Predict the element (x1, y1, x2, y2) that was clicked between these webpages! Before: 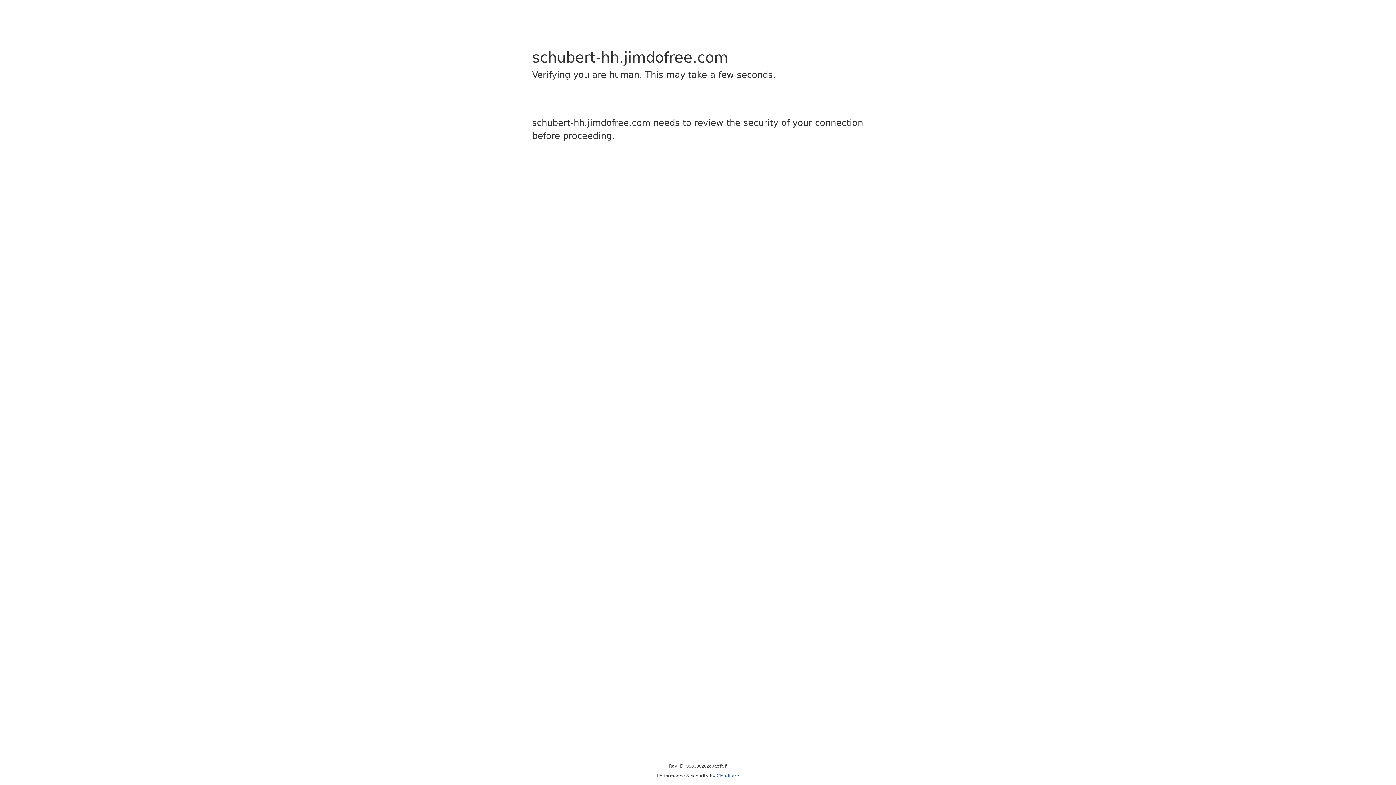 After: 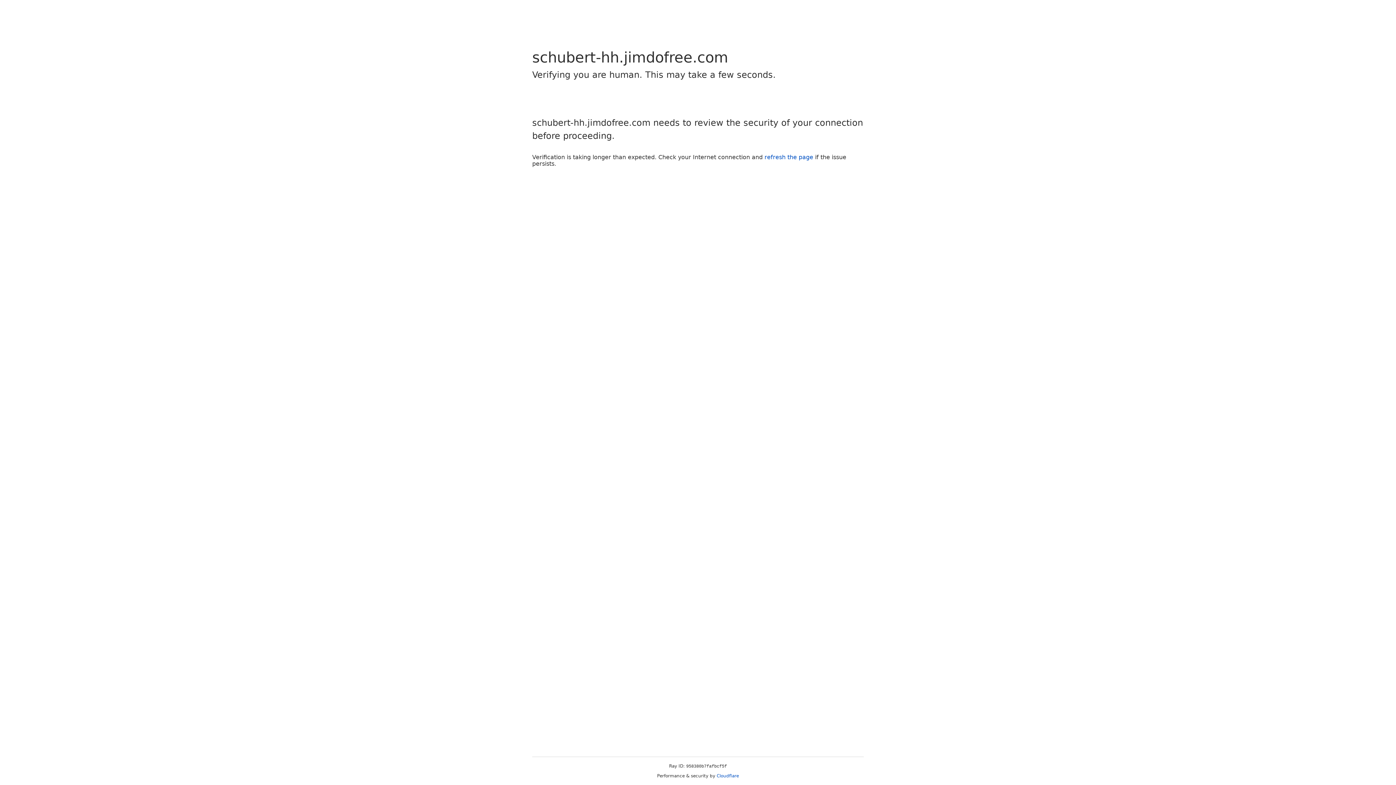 Action: label: Cloudflare bbox: (716, 773, 739, 778)